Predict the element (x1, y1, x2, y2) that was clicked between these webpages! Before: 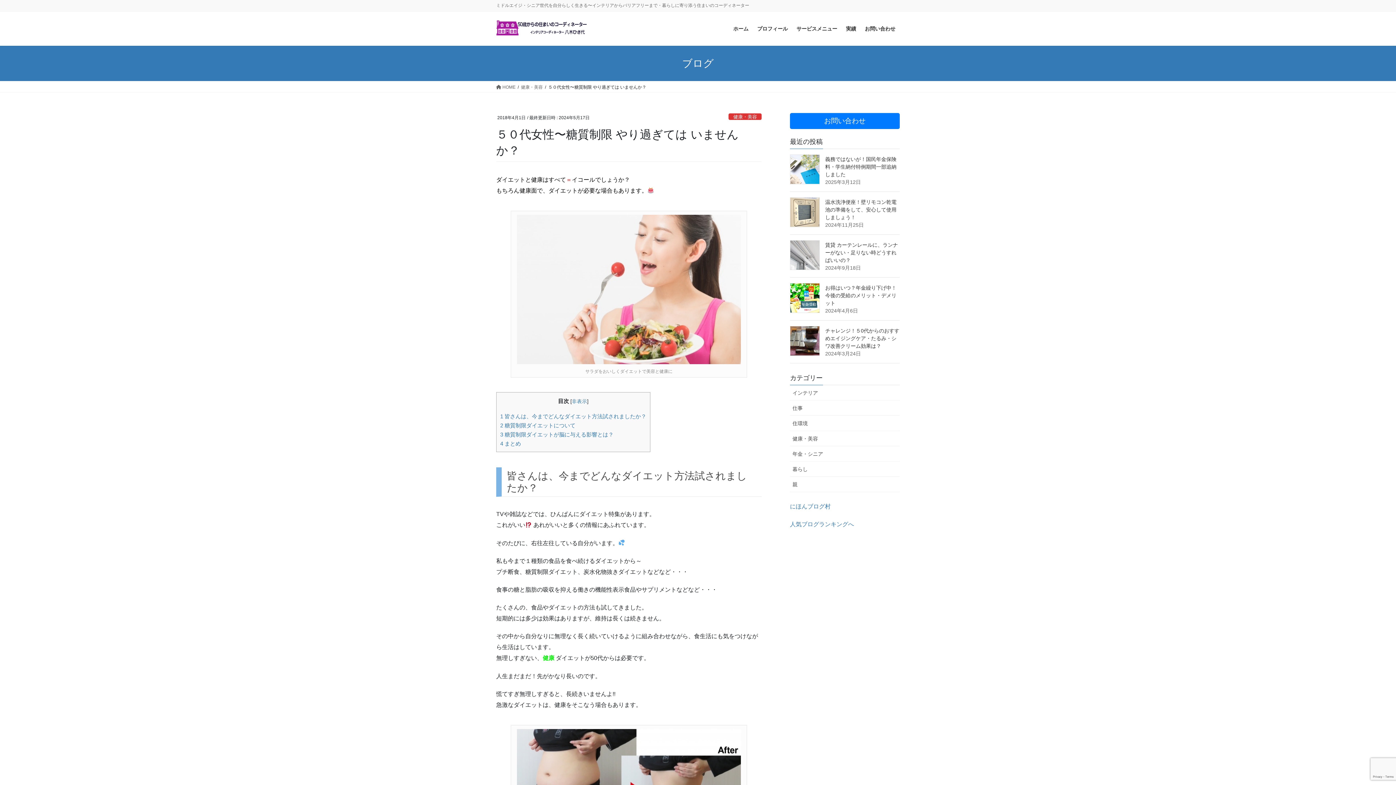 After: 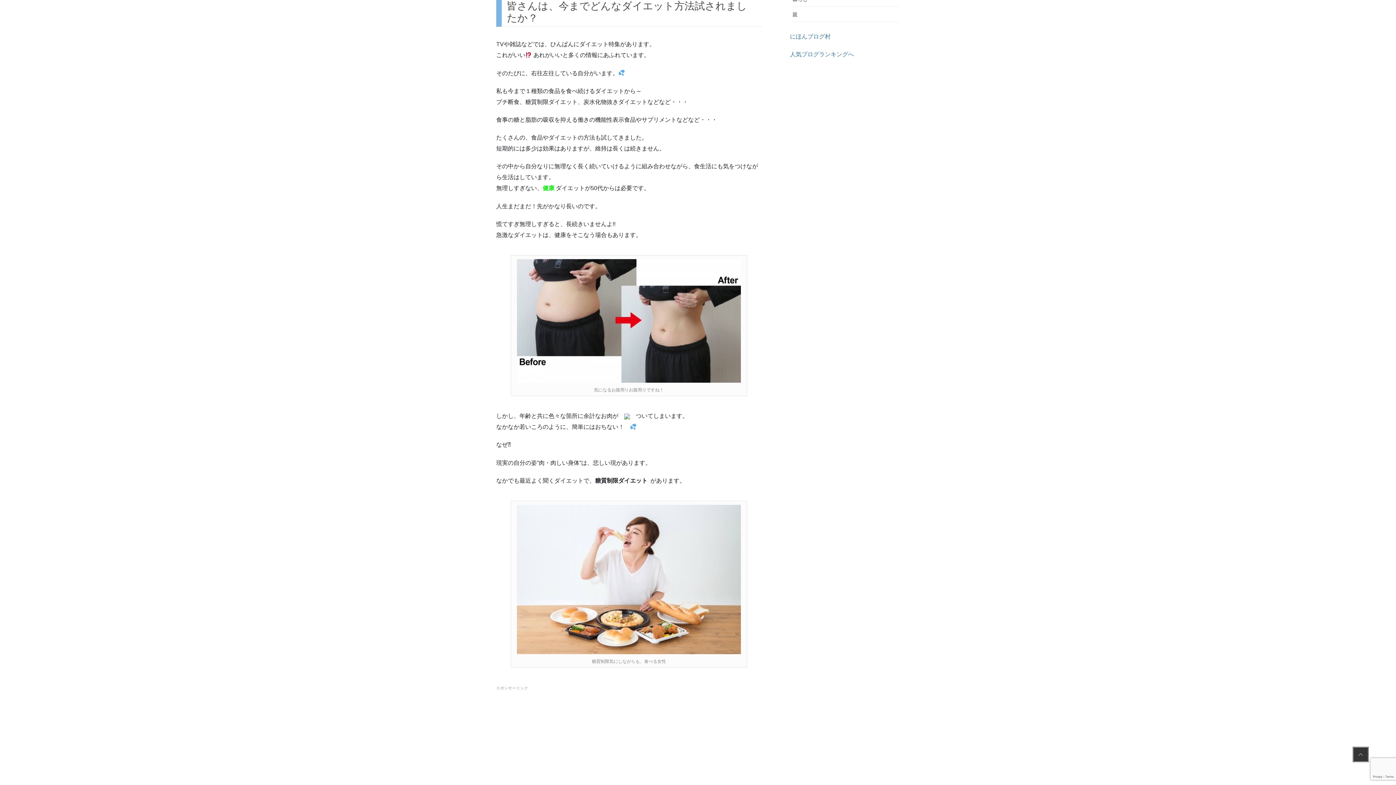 Action: bbox: (500, 413, 646, 419) label: 1 皆さんは、今までどんなダイエット方法試されましたか？